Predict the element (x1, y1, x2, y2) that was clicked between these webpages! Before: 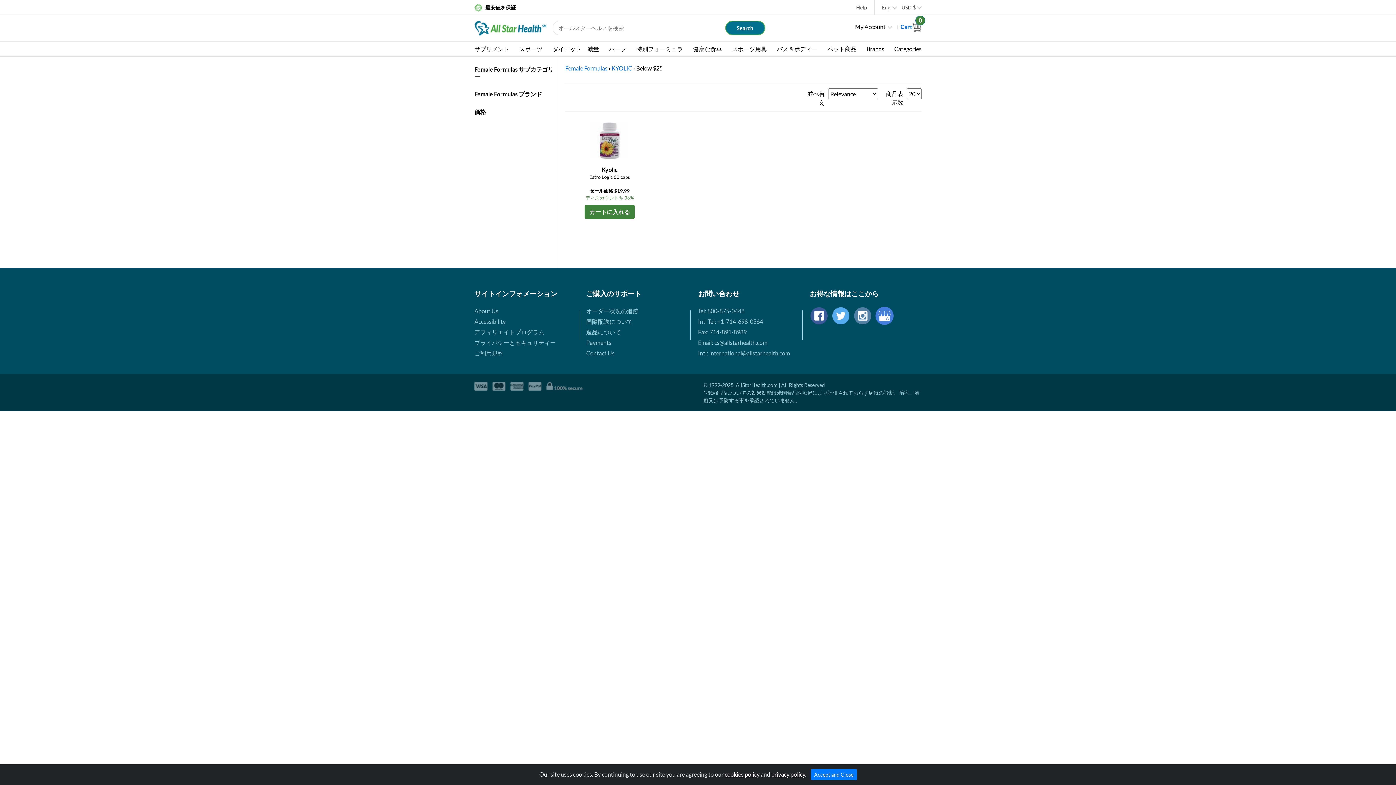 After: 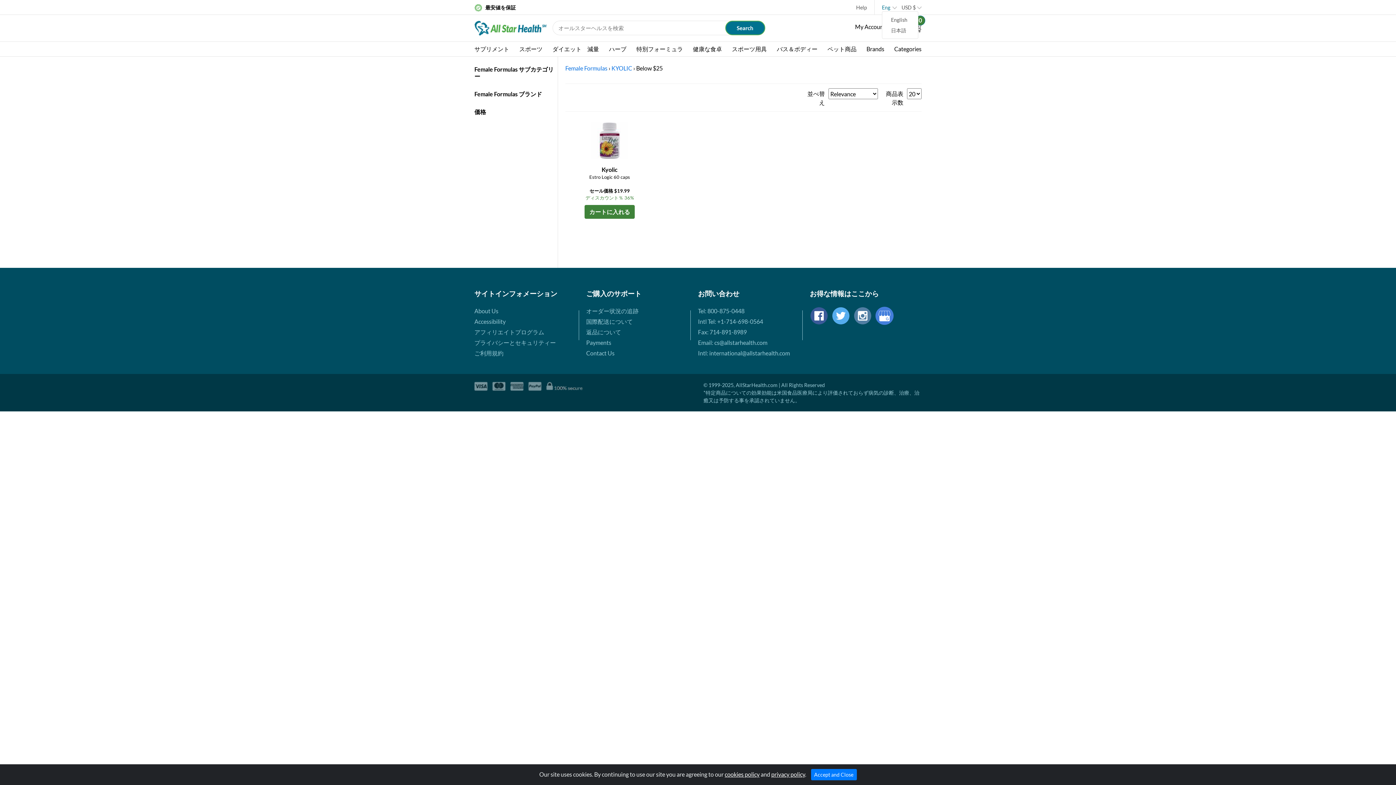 Action: bbox: (882, 4, 893, 10) label: Eng